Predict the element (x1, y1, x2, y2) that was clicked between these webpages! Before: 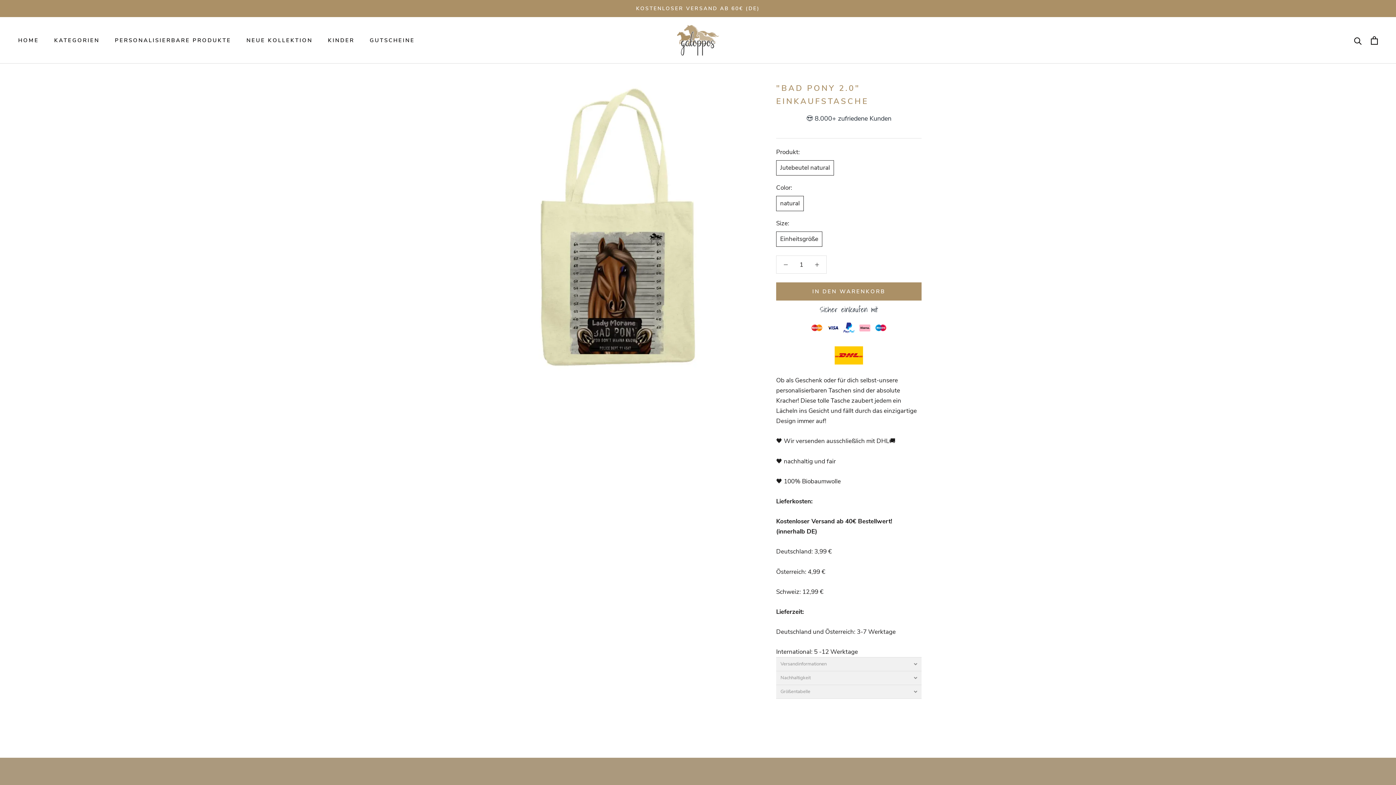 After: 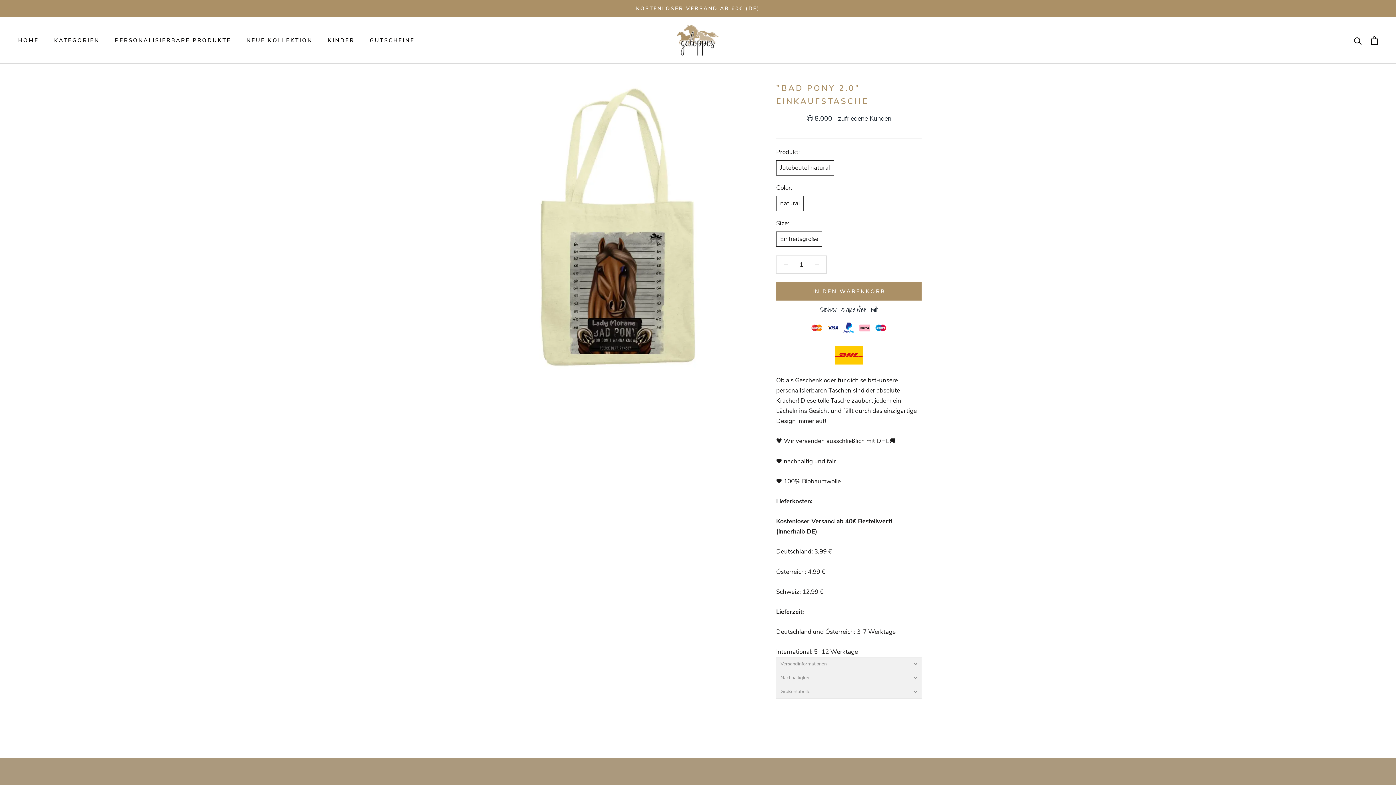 Action: bbox: (776, 256, 795, 273)